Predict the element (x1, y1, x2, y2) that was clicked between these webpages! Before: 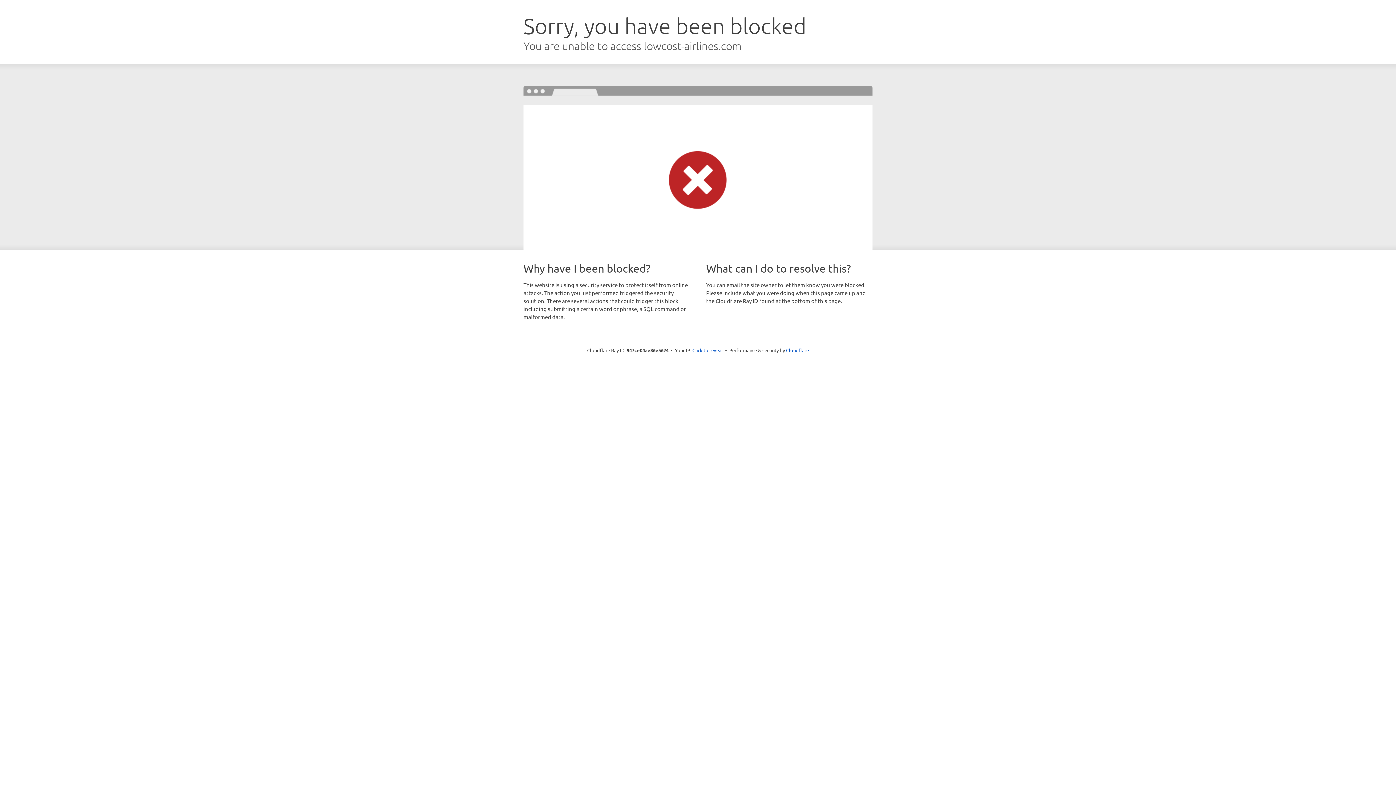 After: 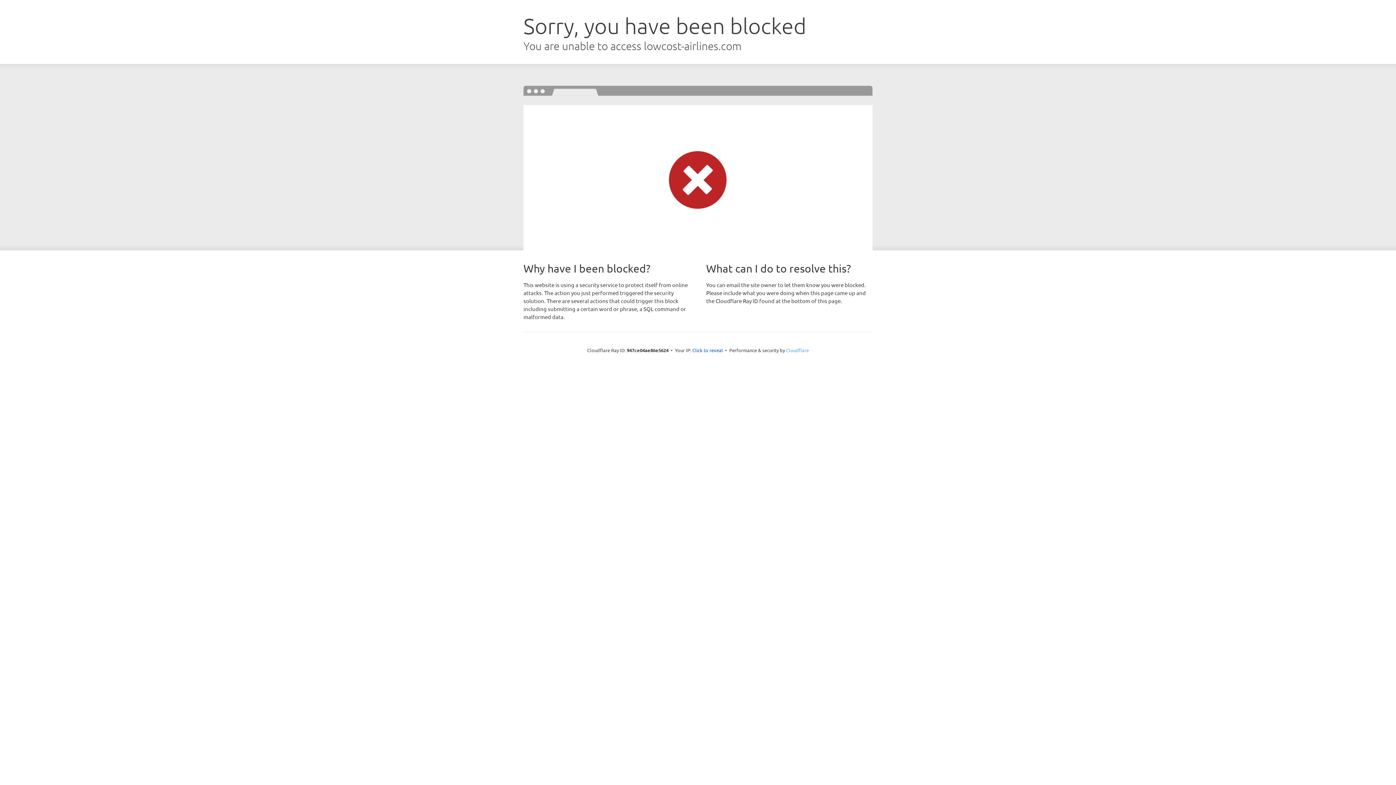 Action: bbox: (786, 347, 809, 353) label: Cloudflare